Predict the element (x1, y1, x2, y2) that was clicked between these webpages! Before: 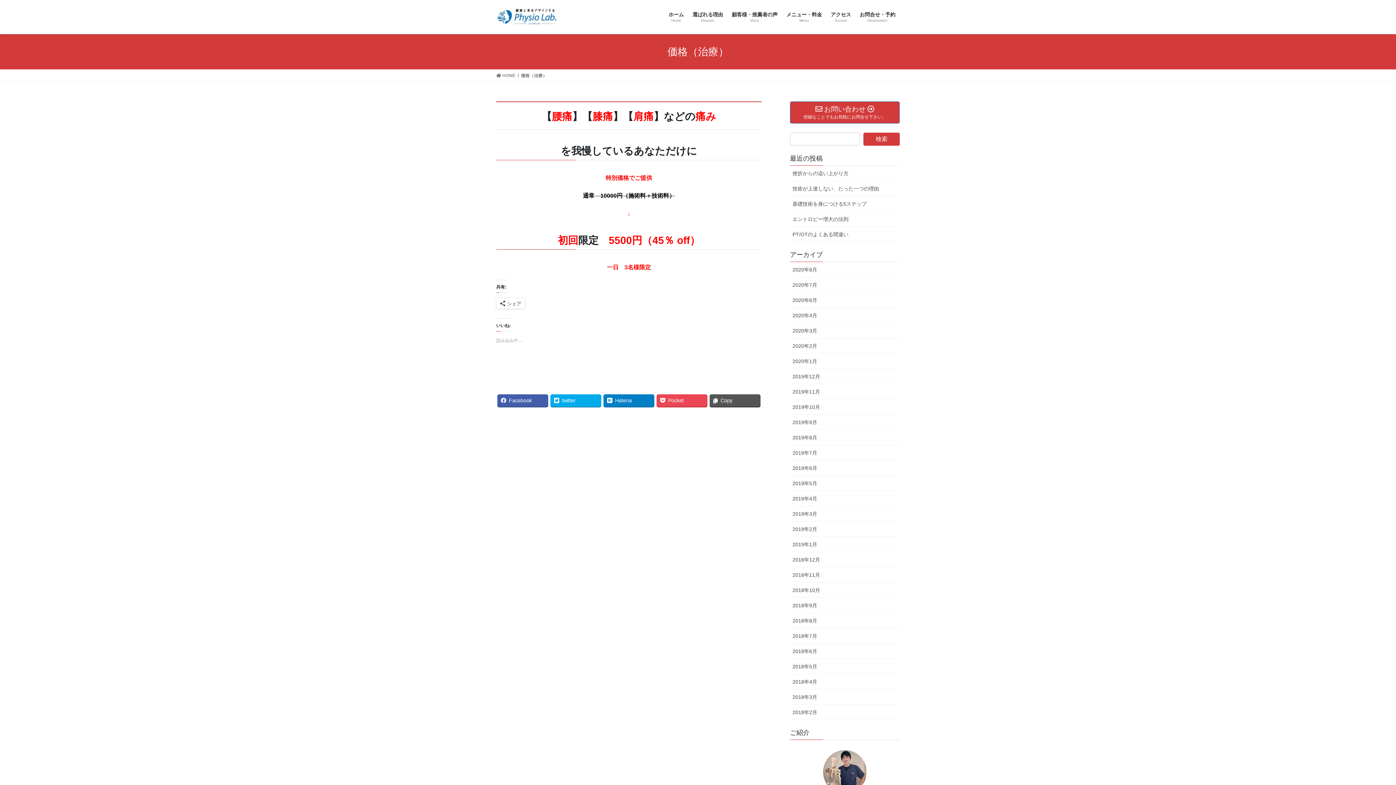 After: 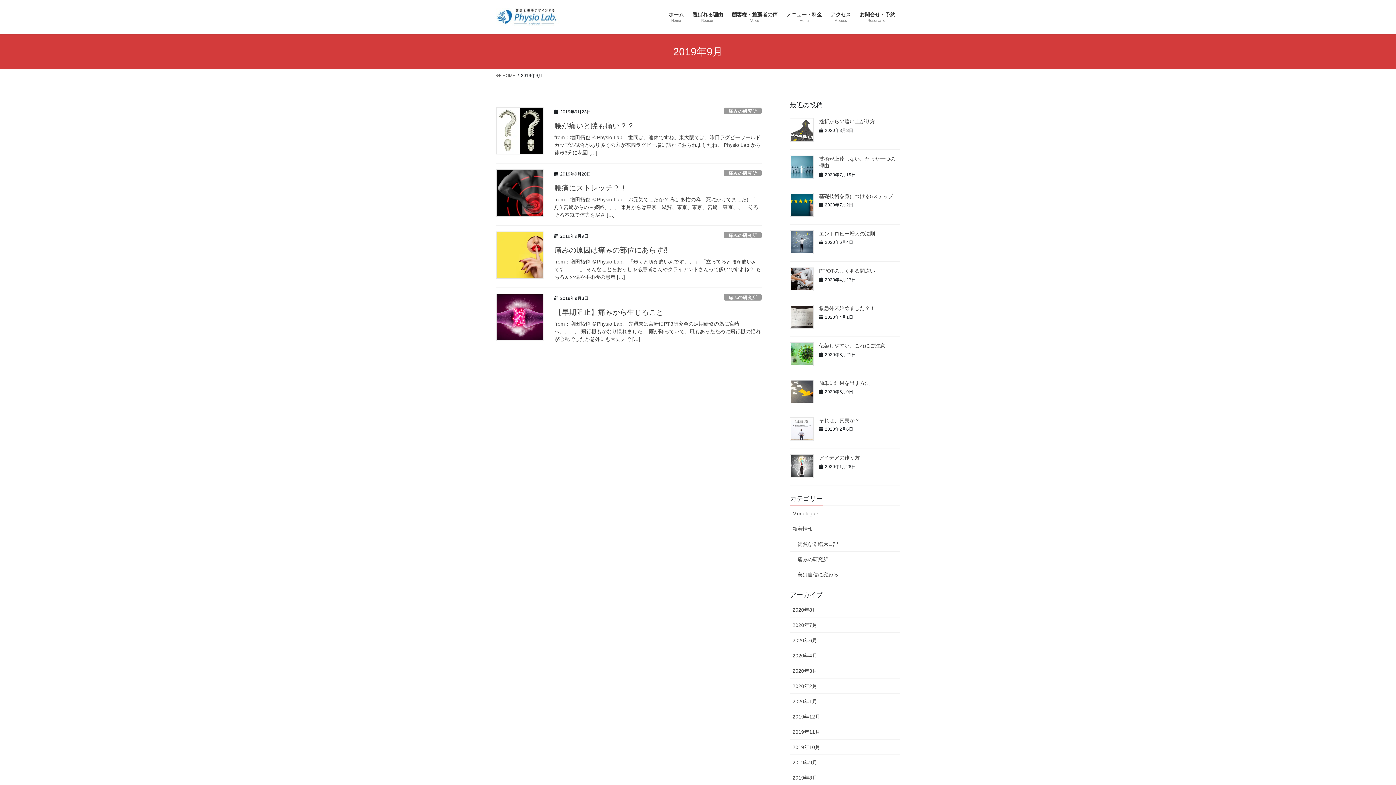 Action: bbox: (790, 414, 900, 430) label: 2019年9月